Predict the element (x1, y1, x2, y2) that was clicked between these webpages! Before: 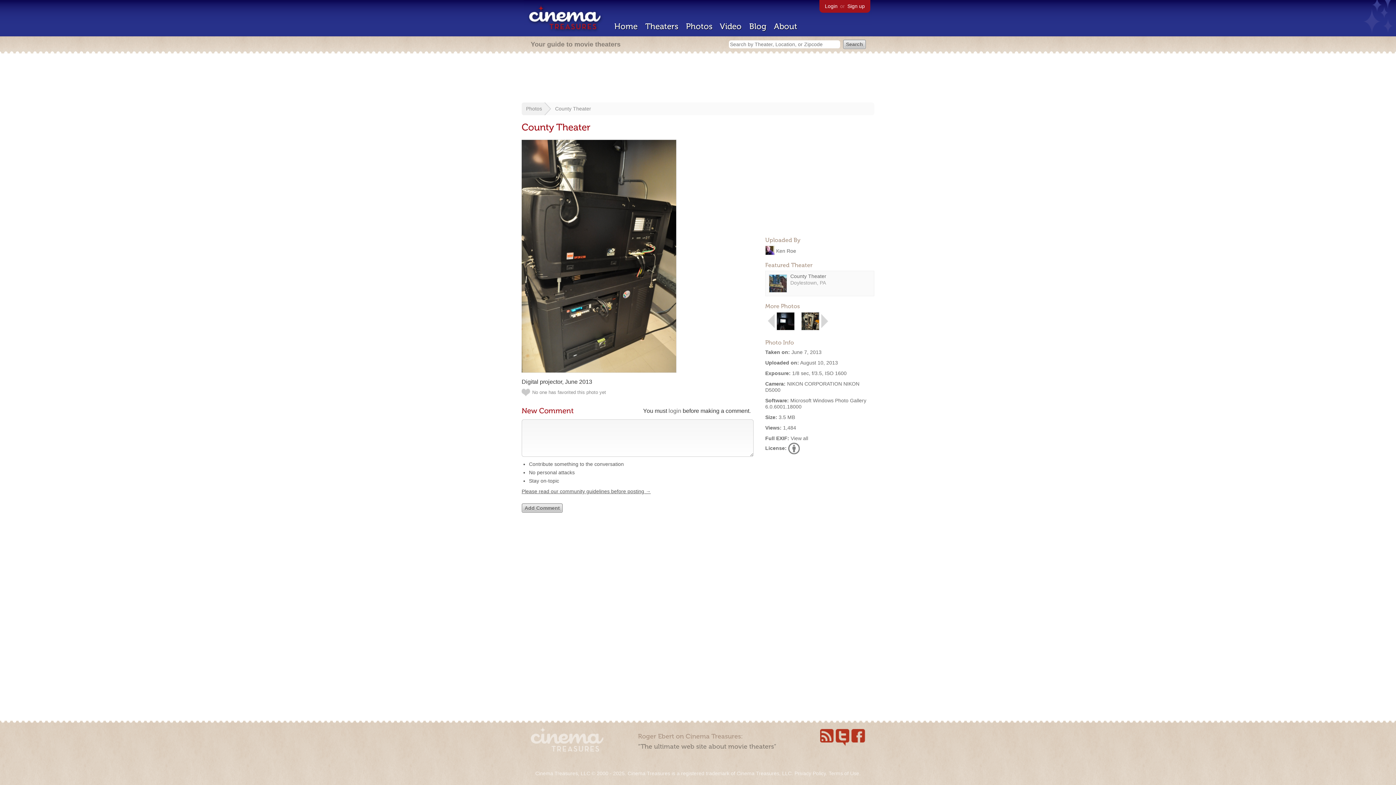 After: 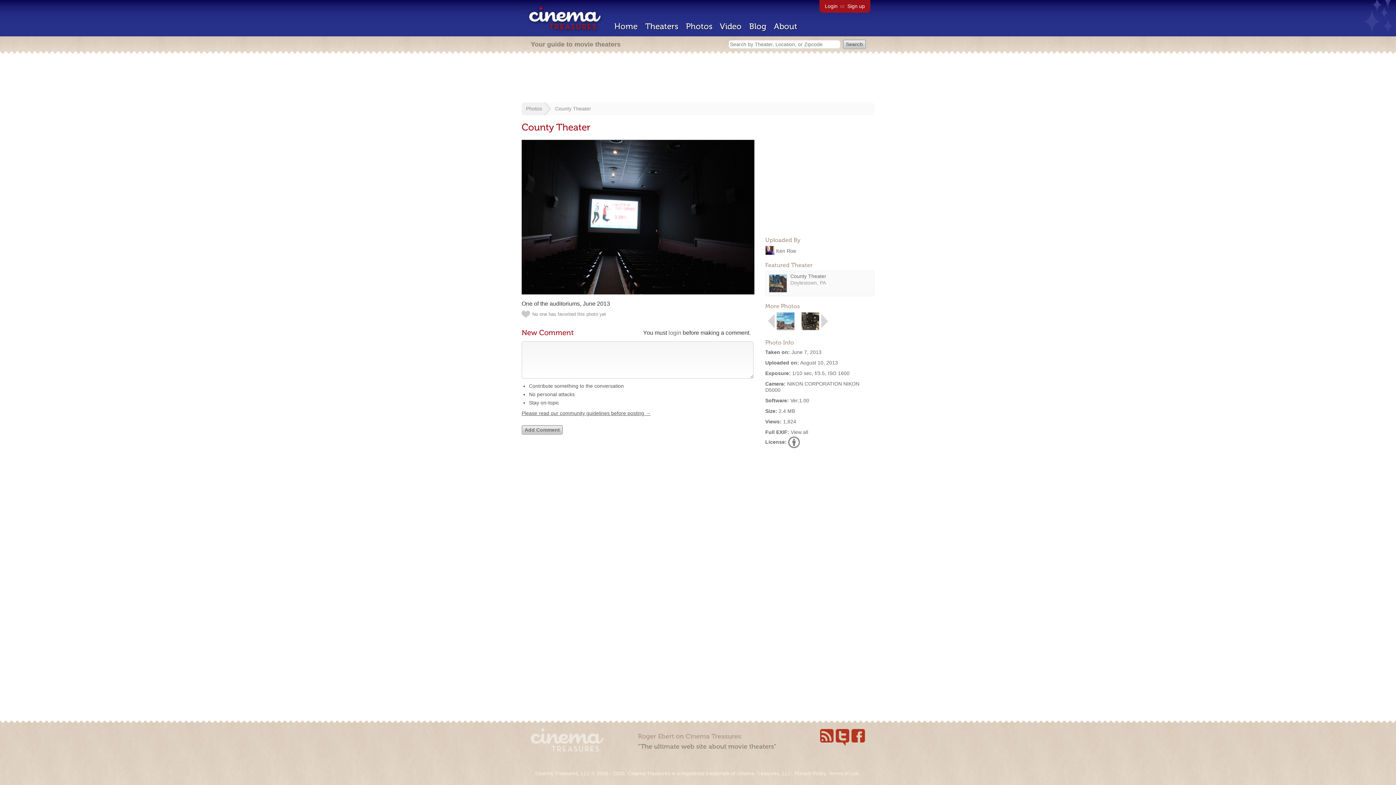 Action: bbox: (767, 325, 775, 331)